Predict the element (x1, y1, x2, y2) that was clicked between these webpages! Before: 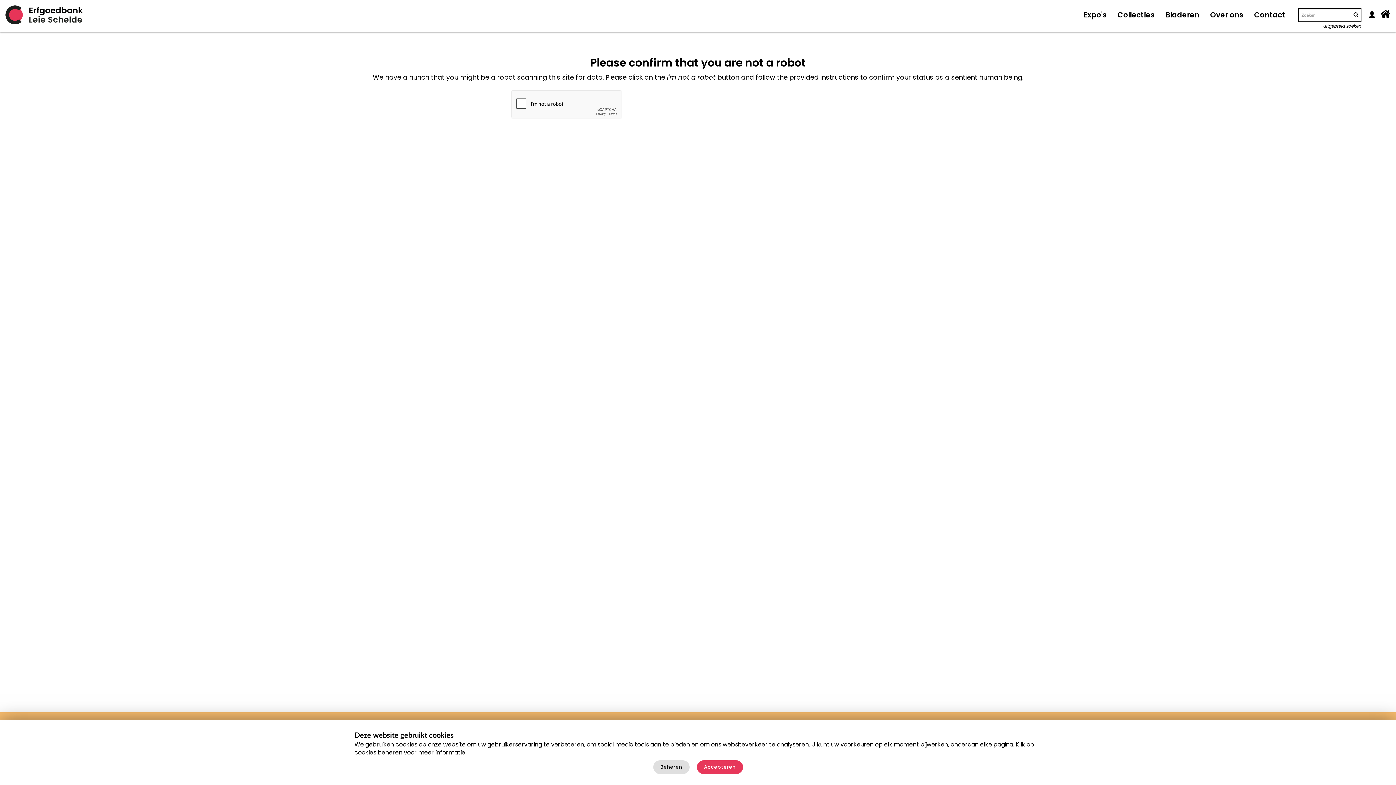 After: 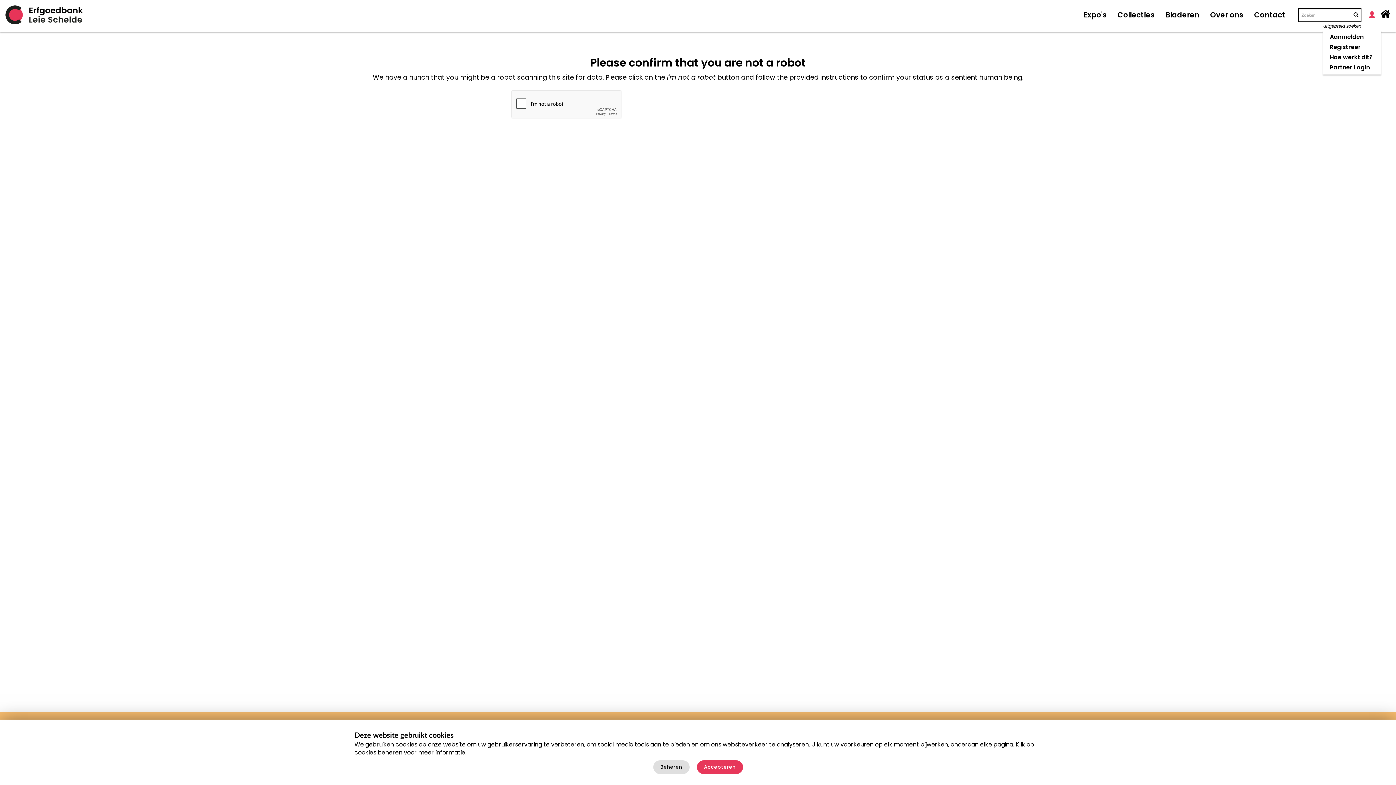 Action: bbox: (1363, 0, 1381, 30)